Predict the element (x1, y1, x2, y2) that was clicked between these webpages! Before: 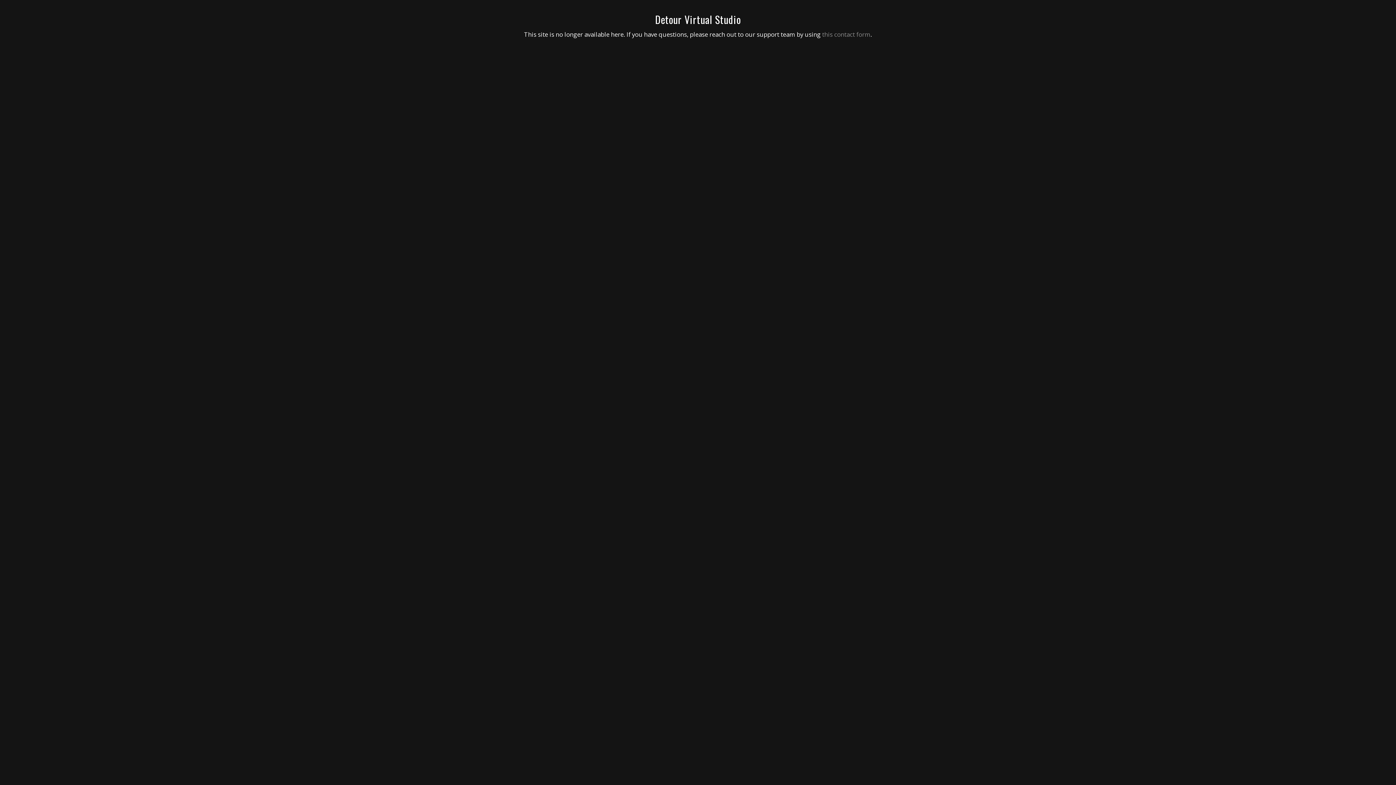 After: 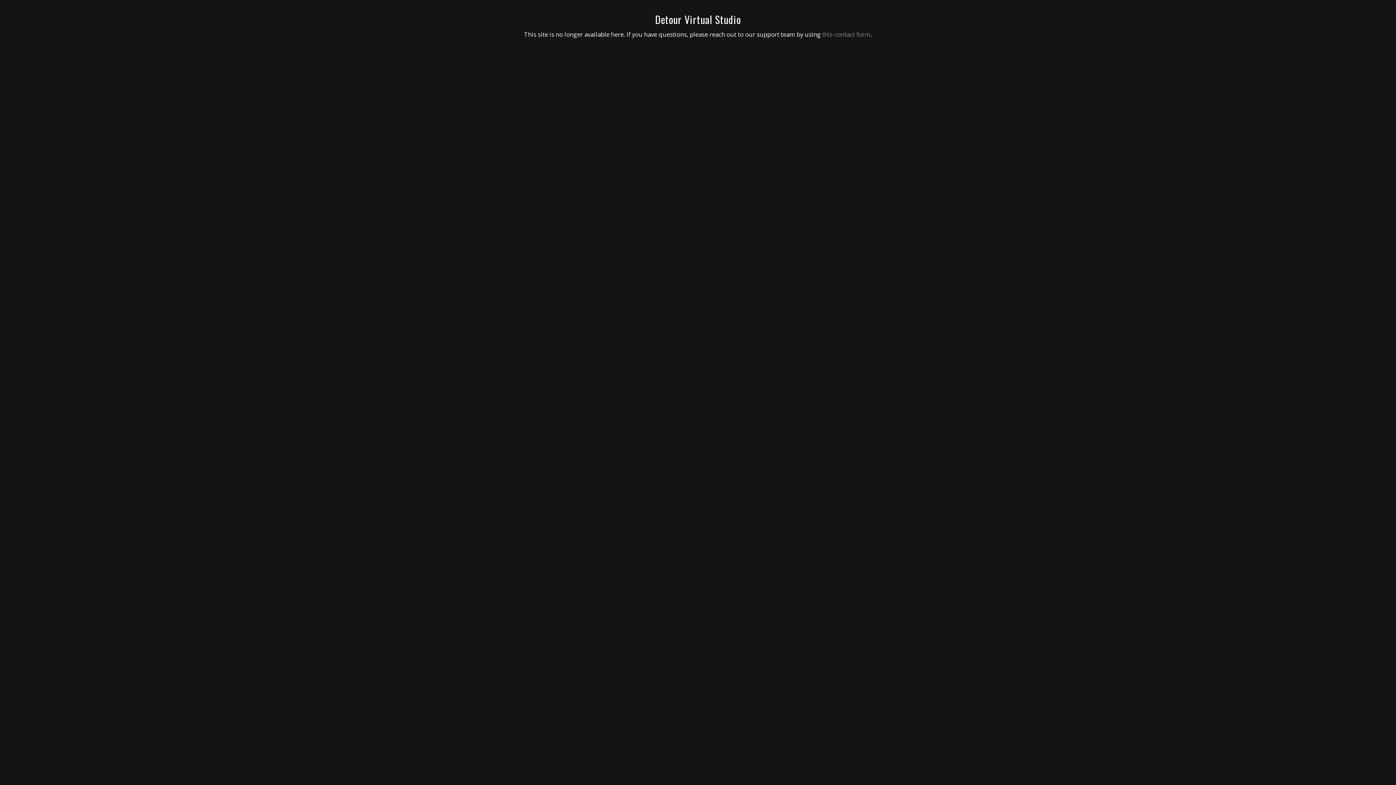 Action: label: this contact form bbox: (822, 30, 870, 38)